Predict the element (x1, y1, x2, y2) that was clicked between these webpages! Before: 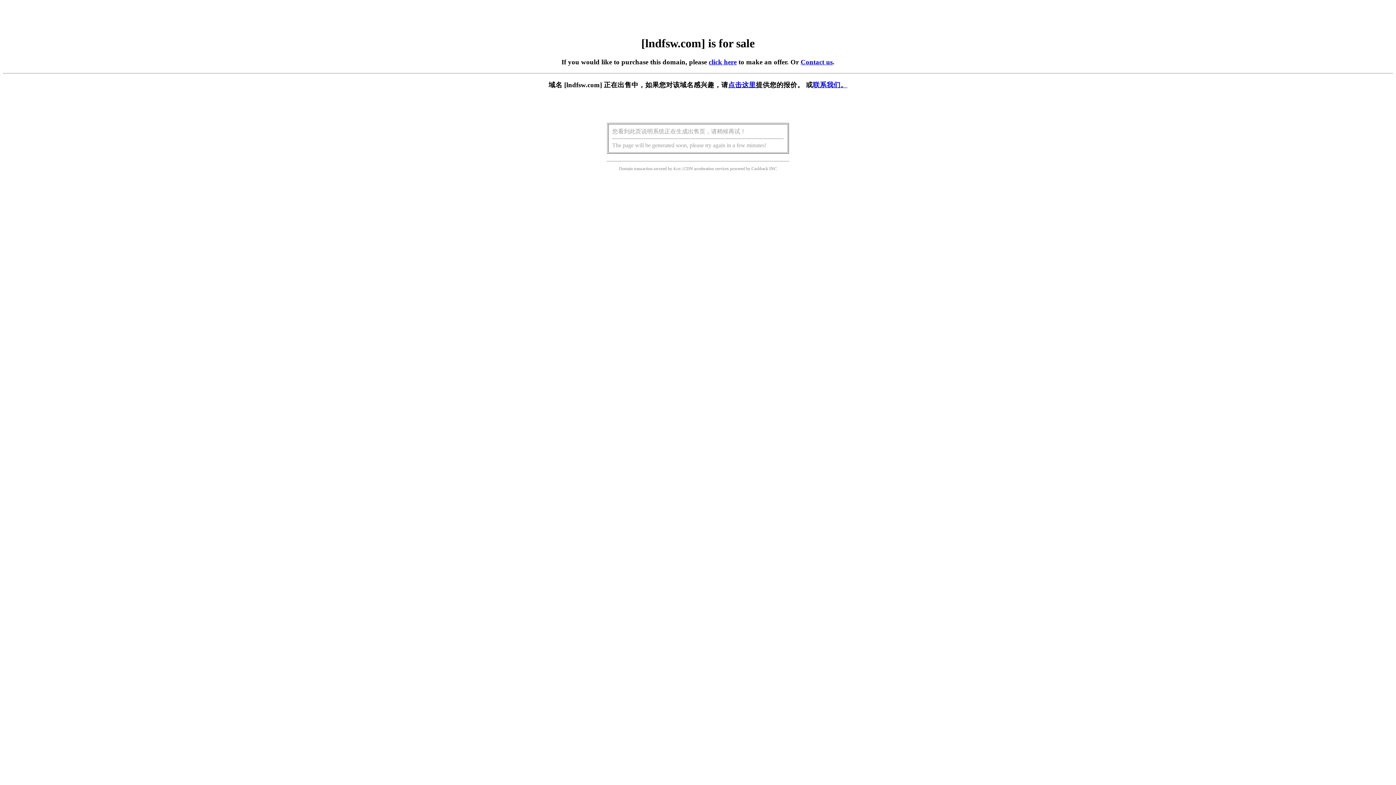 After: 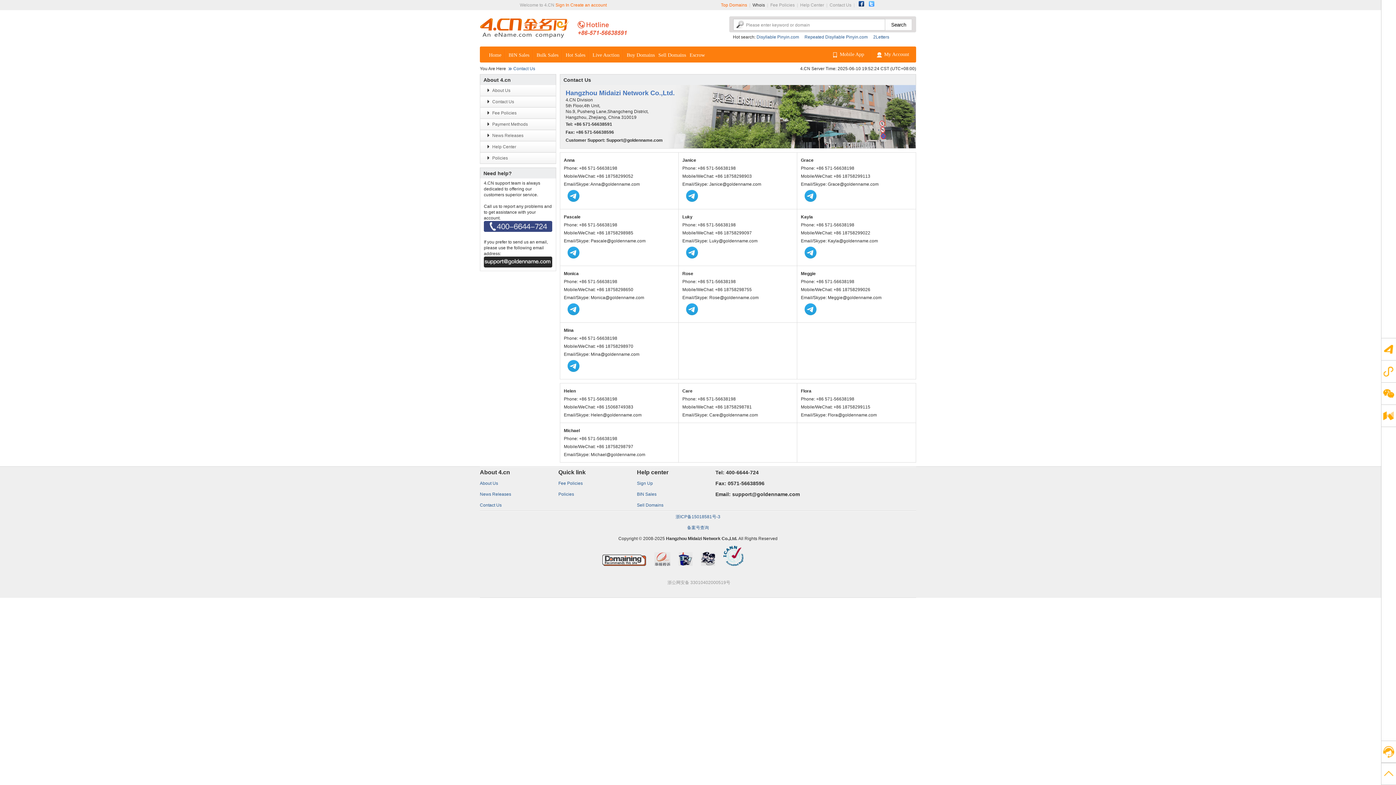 Action: label: Contact us bbox: (800, 58, 832, 65)